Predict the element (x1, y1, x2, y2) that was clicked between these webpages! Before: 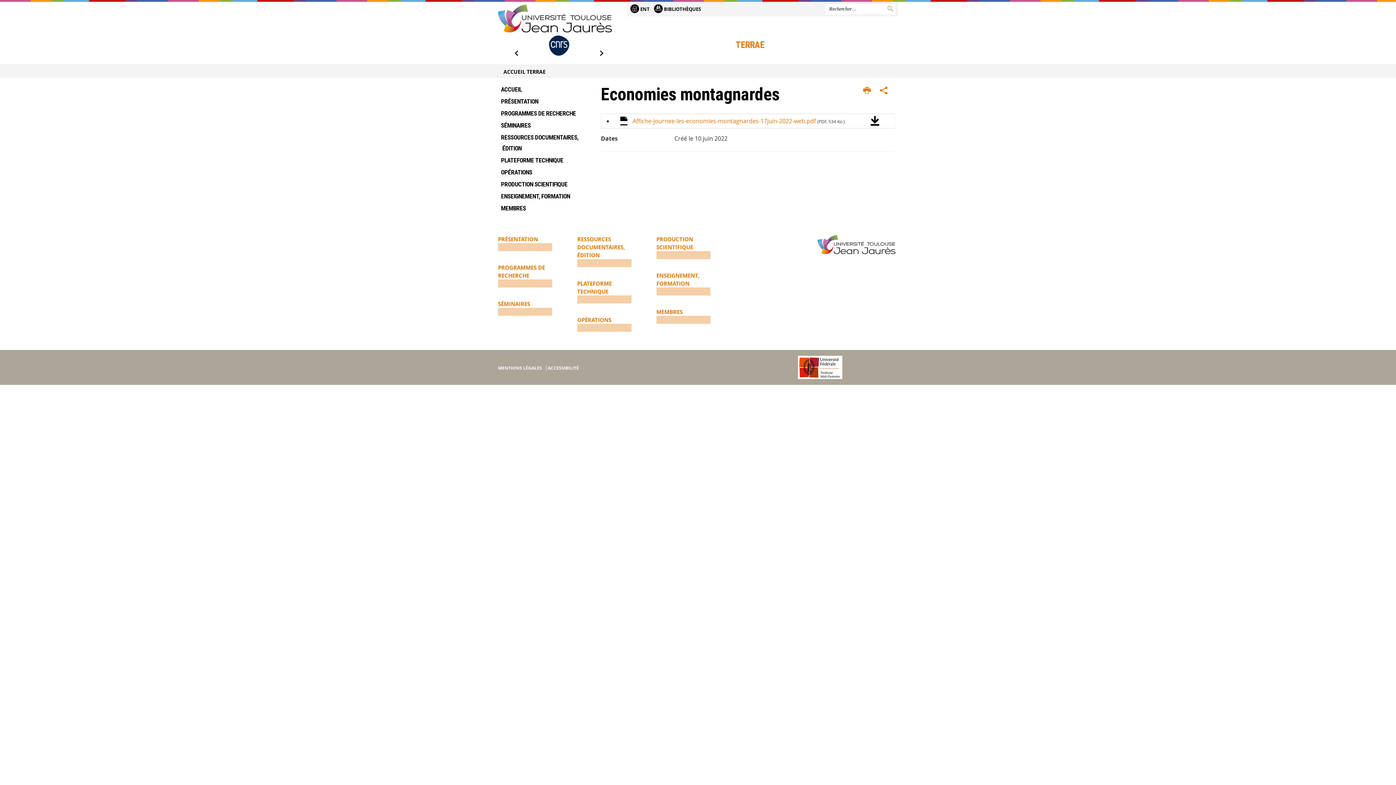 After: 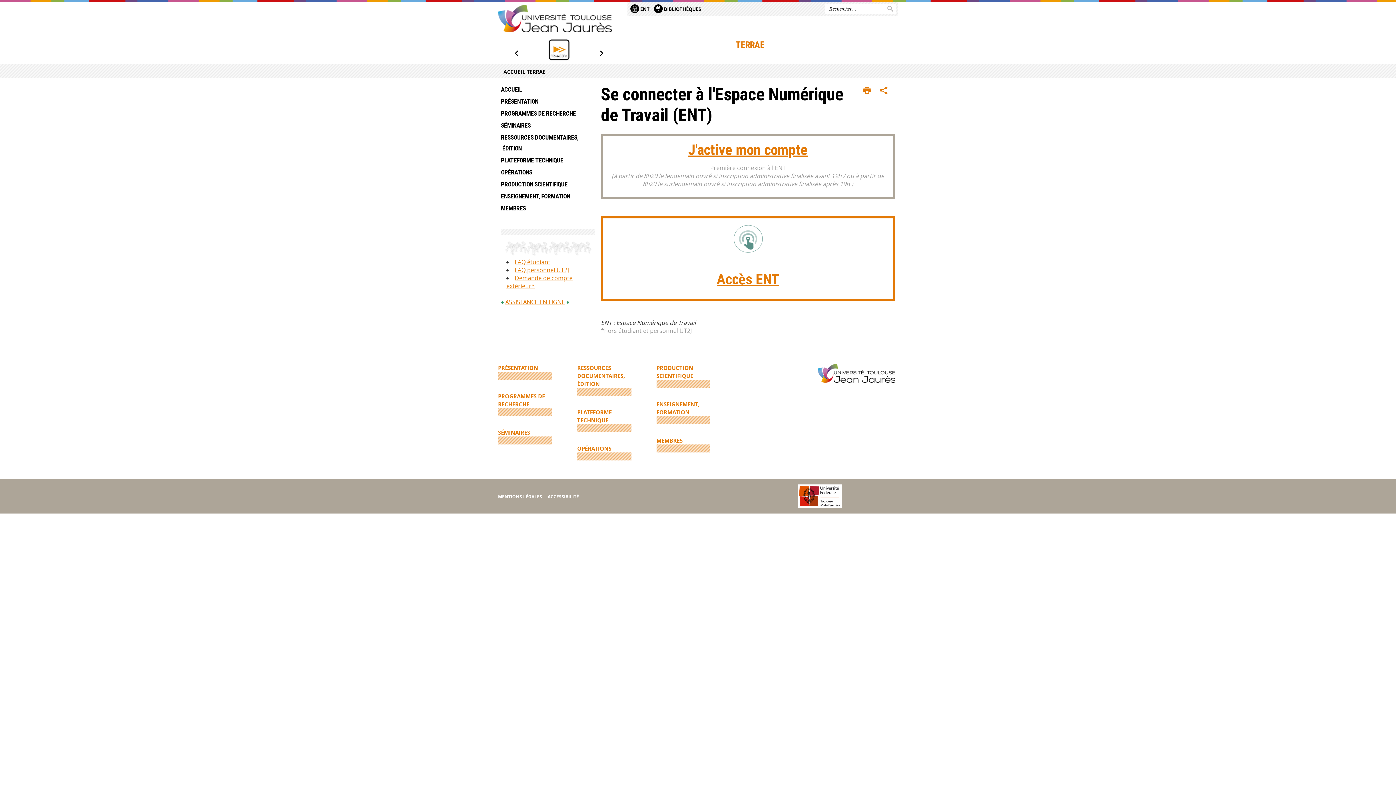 Action: bbox: (629, 5, 651, 12) label:  ENT